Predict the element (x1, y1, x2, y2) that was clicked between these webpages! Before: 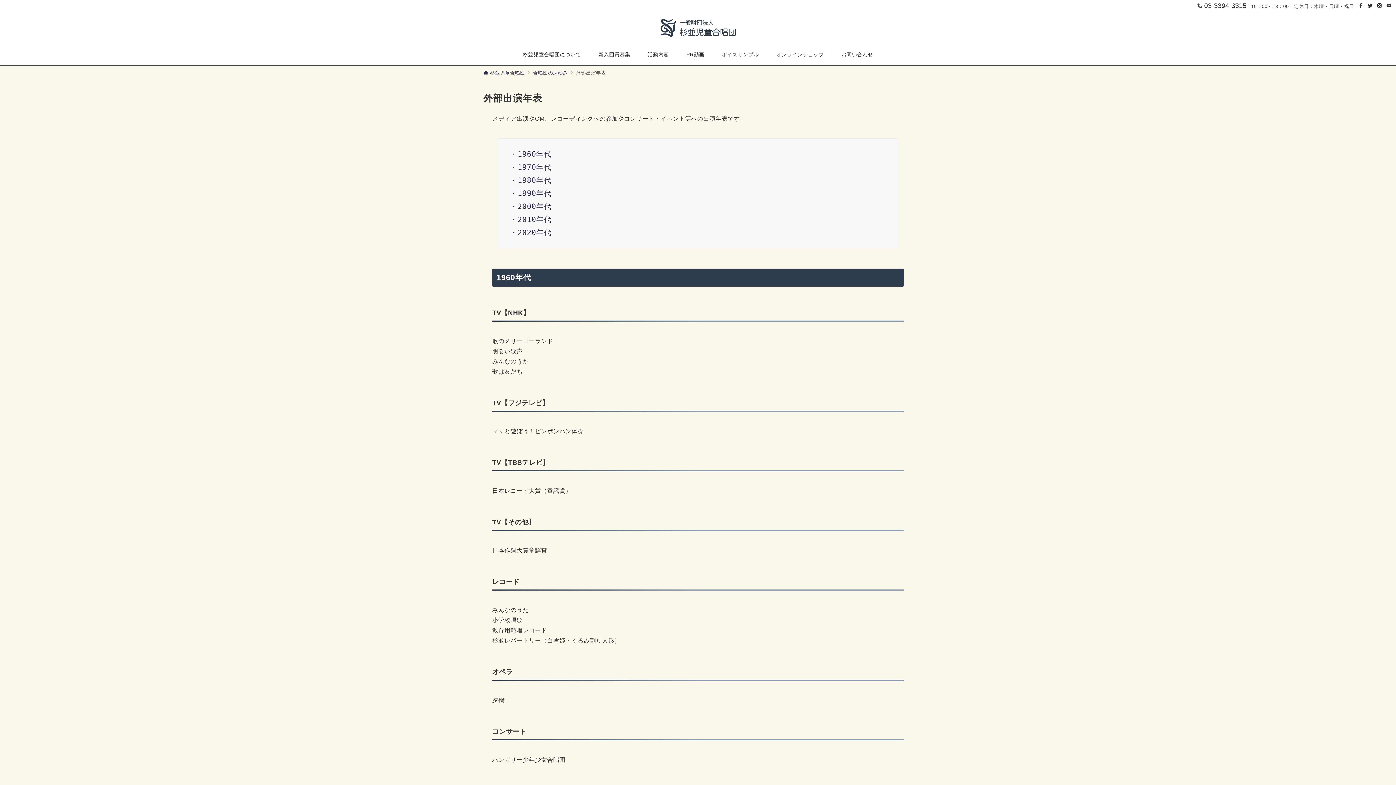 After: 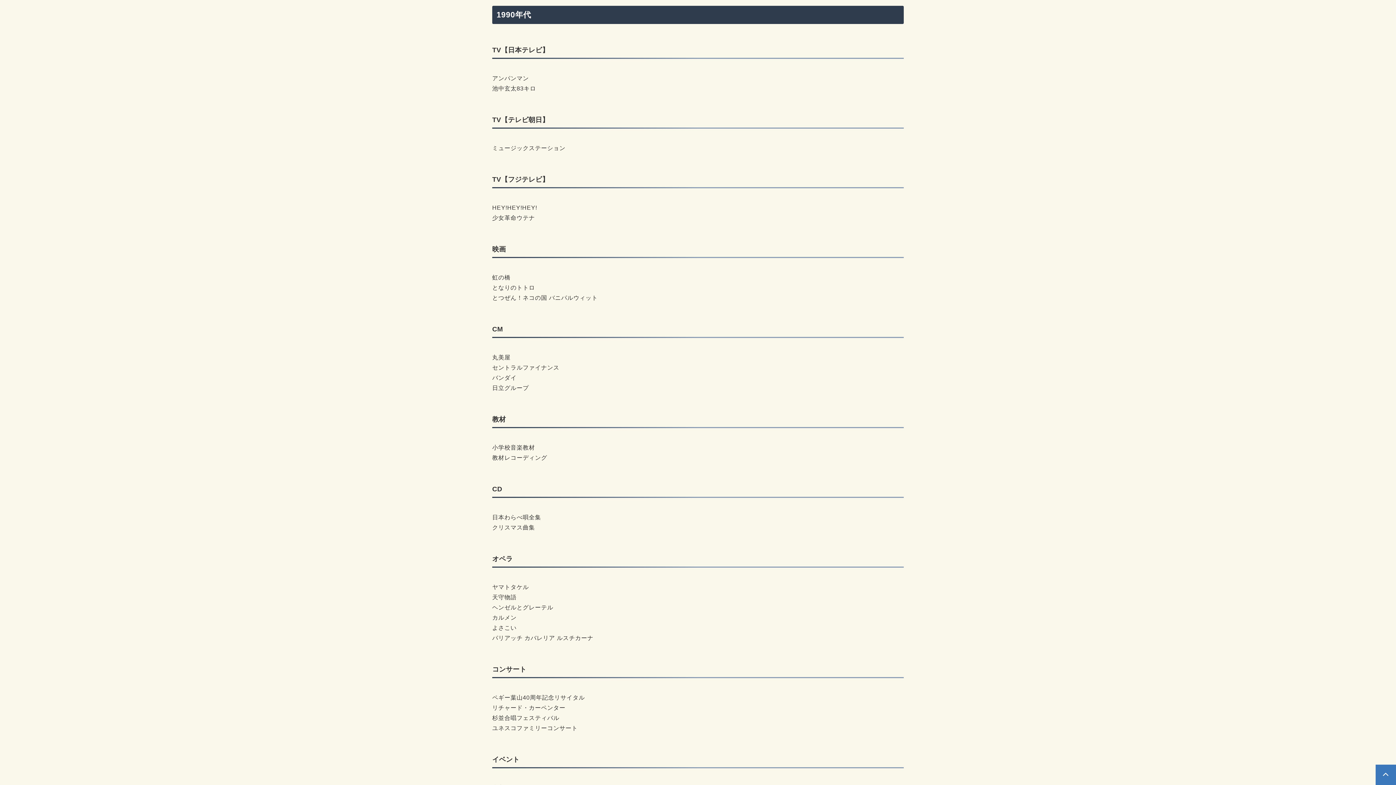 Action: bbox: (510, 189, 551, 197) label: ・1990年代